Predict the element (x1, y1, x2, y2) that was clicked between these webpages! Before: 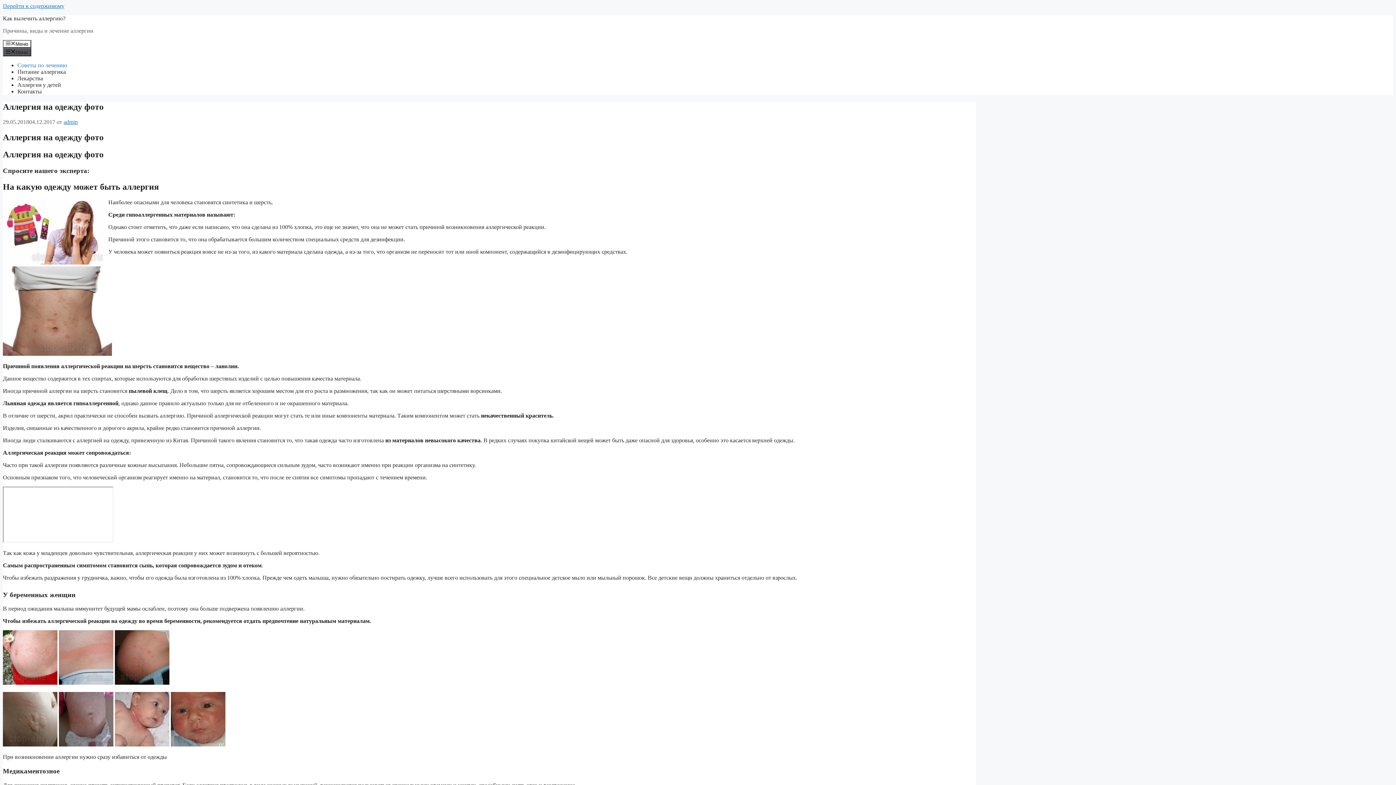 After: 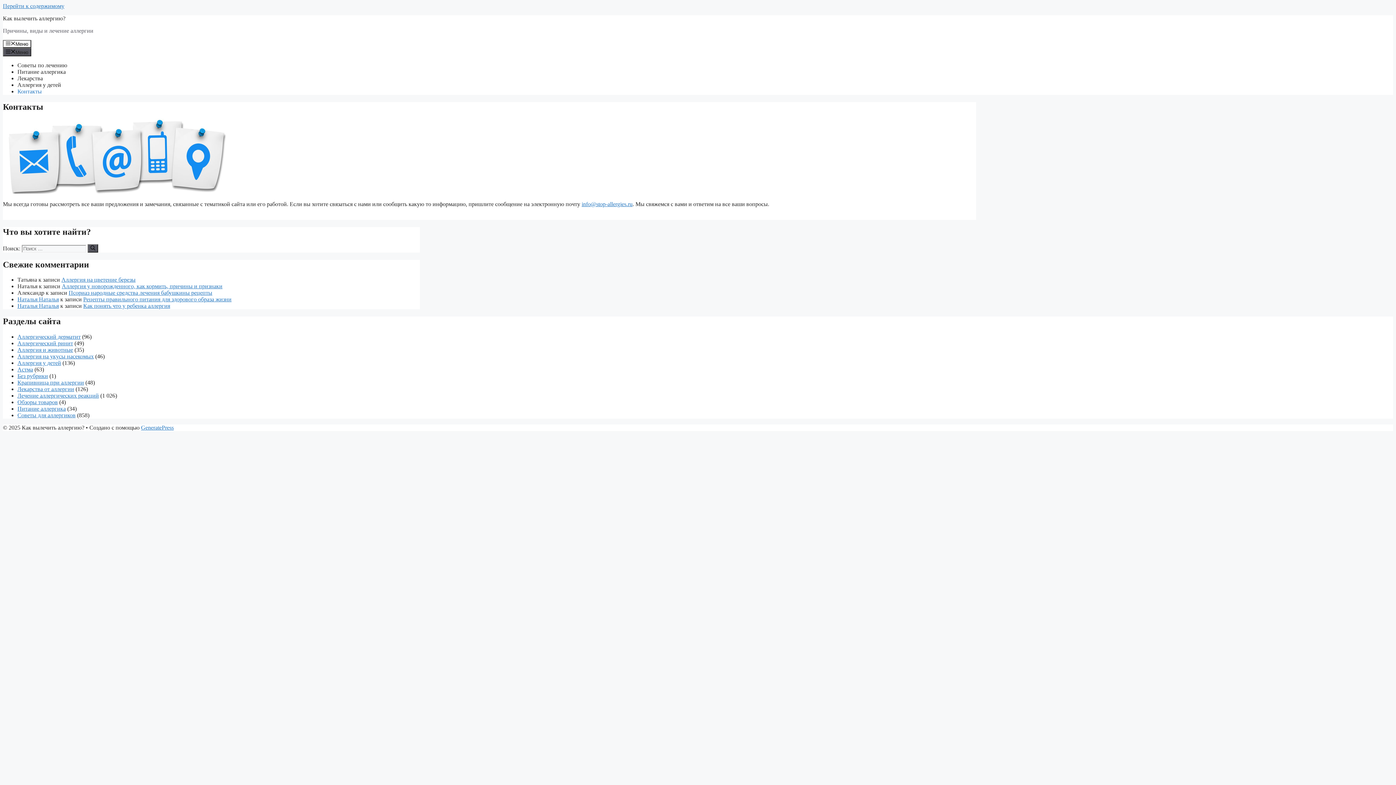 Action: label: Контакты bbox: (17, 88, 41, 94)